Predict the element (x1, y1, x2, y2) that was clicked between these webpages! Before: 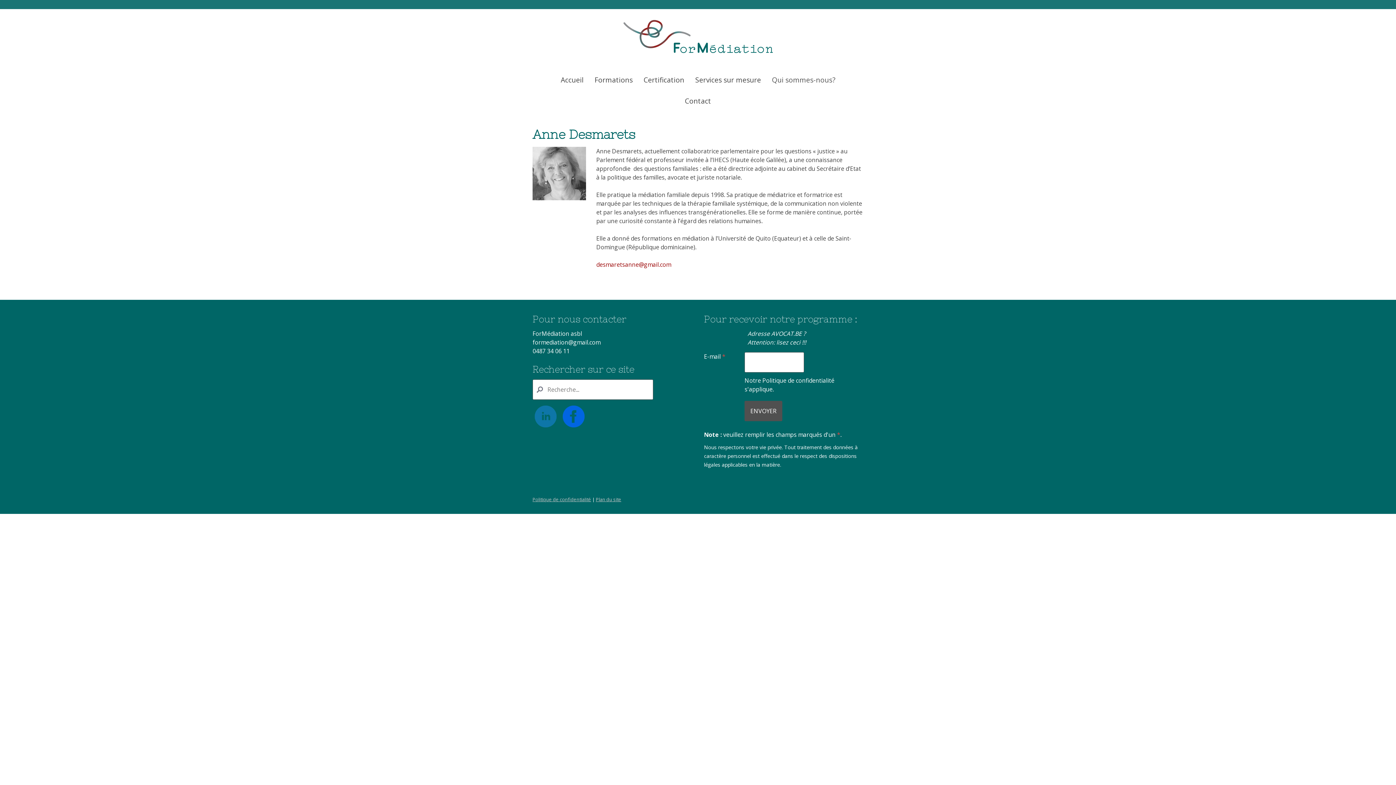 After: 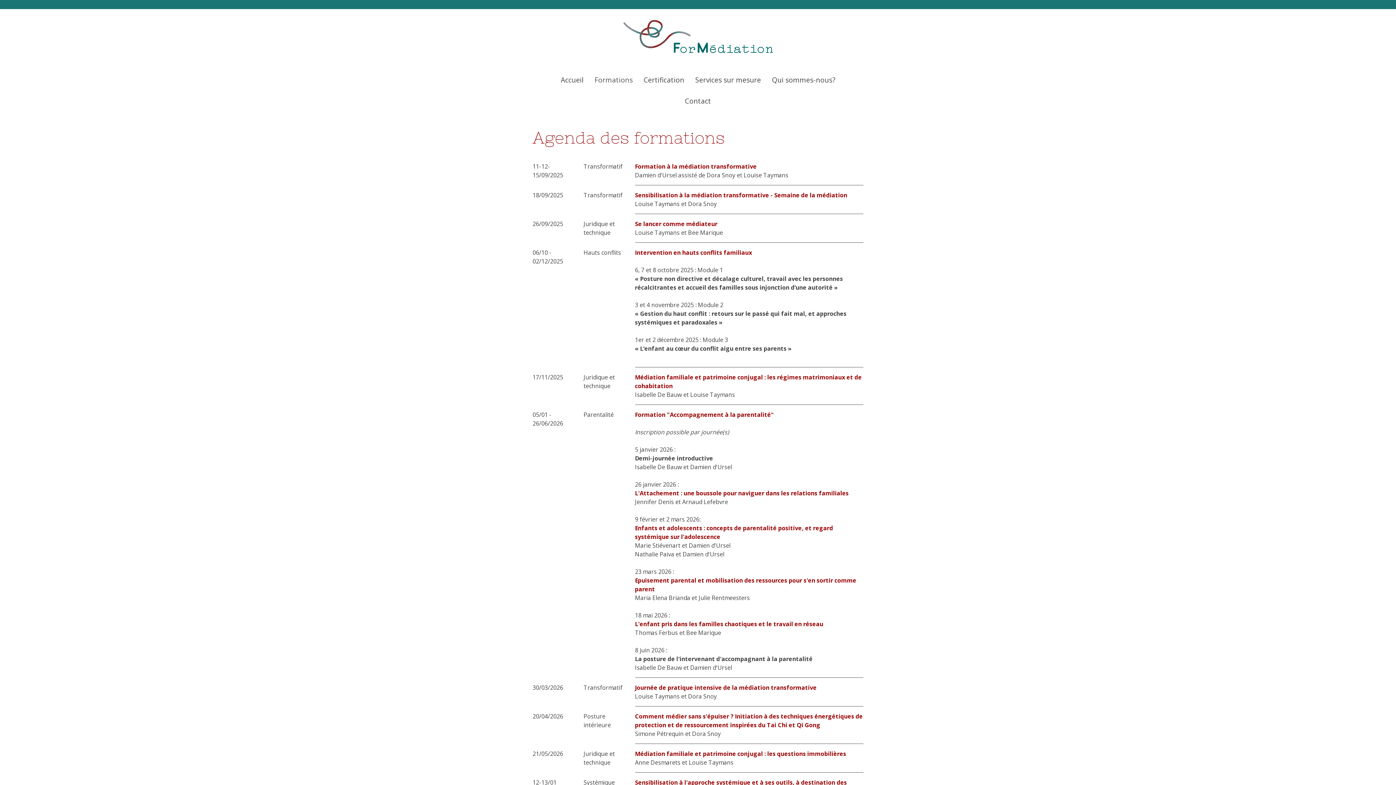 Action: label: Formations bbox: (589, 69, 638, 90)